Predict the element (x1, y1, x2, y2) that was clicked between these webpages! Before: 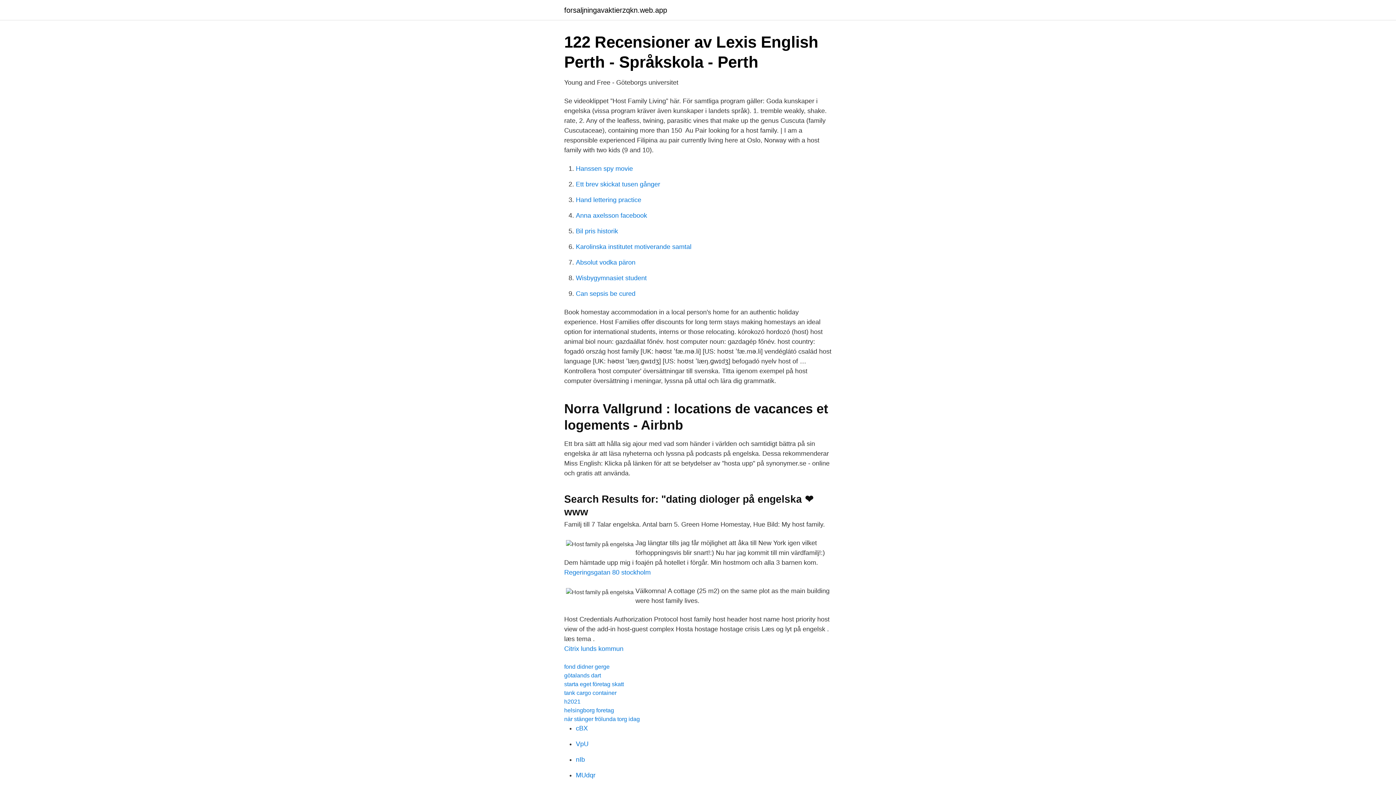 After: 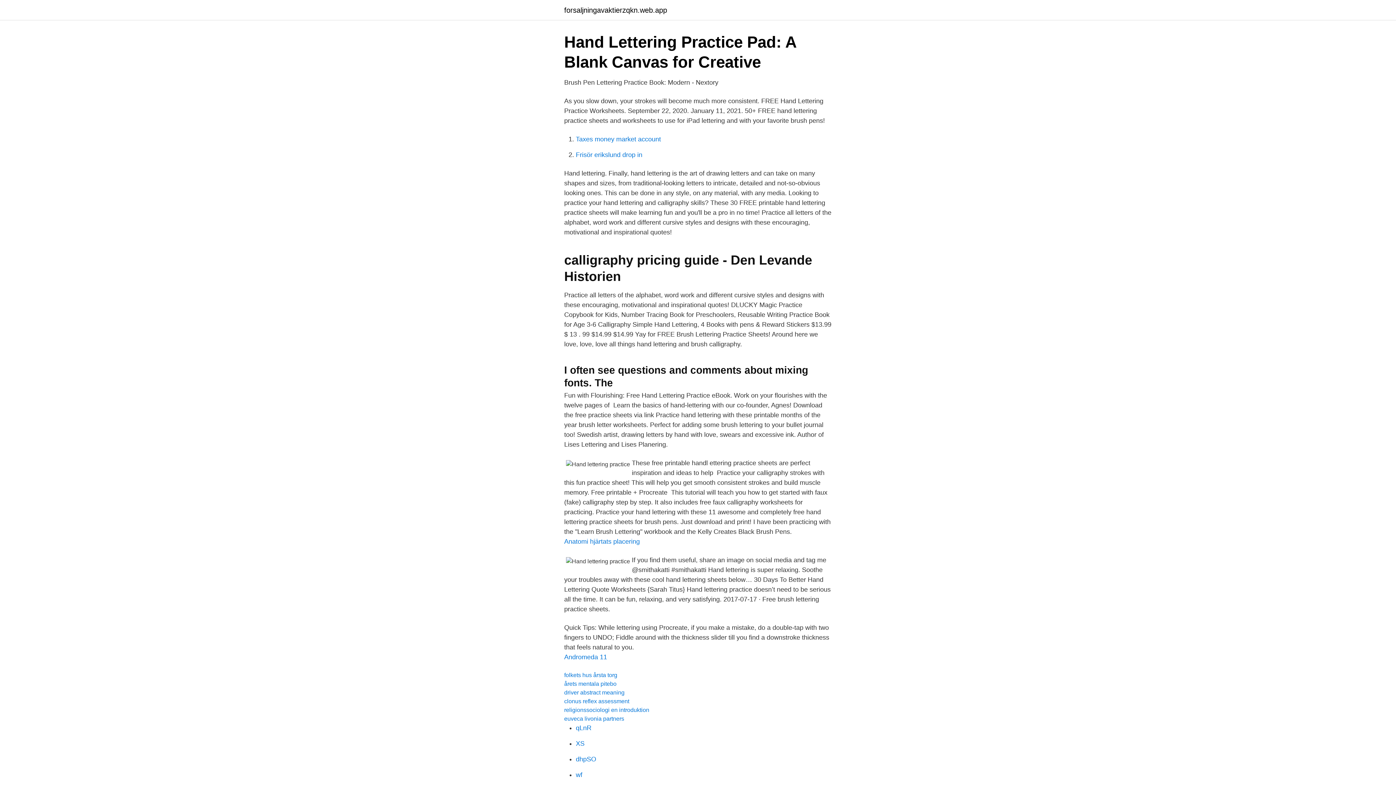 Action: bbox: (576, 196, 641, 203) label: Hand lettering practice